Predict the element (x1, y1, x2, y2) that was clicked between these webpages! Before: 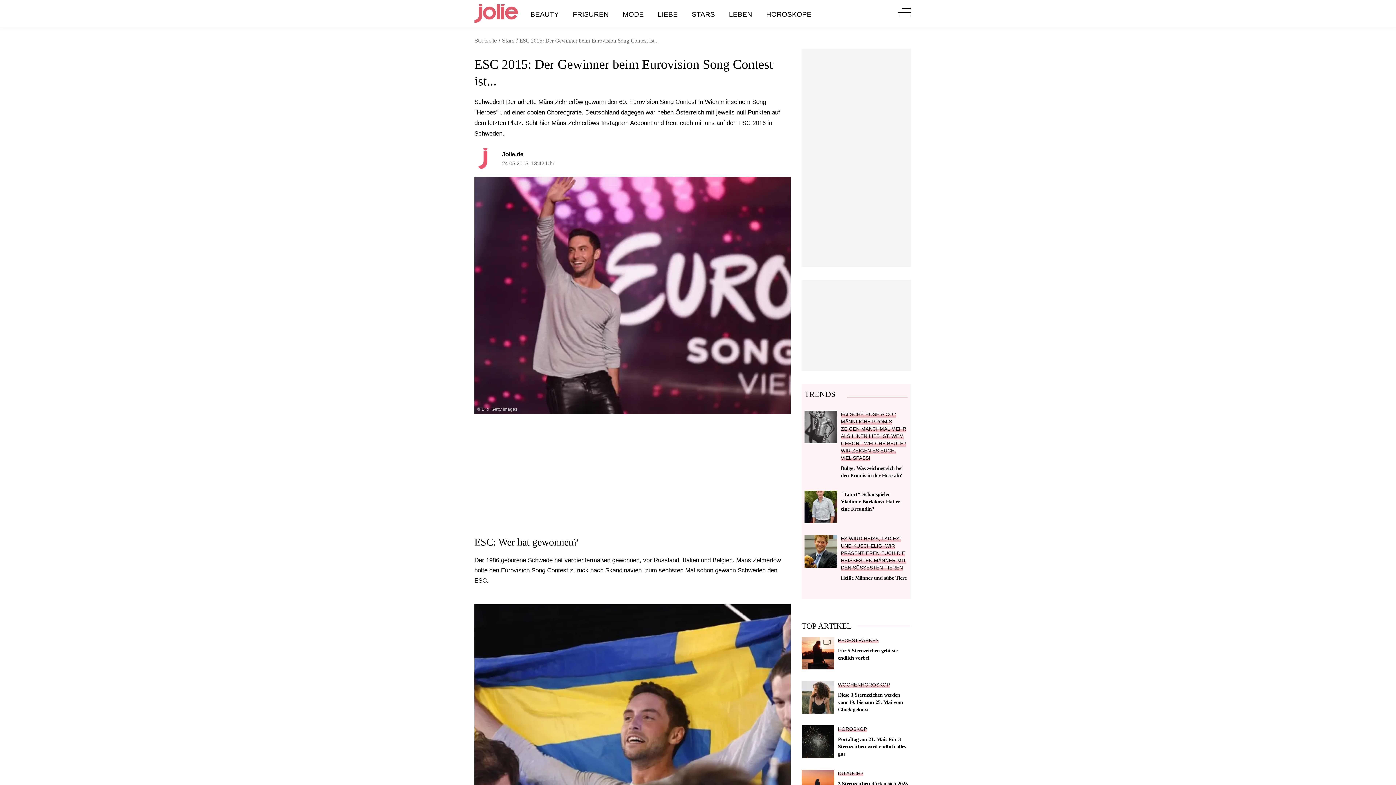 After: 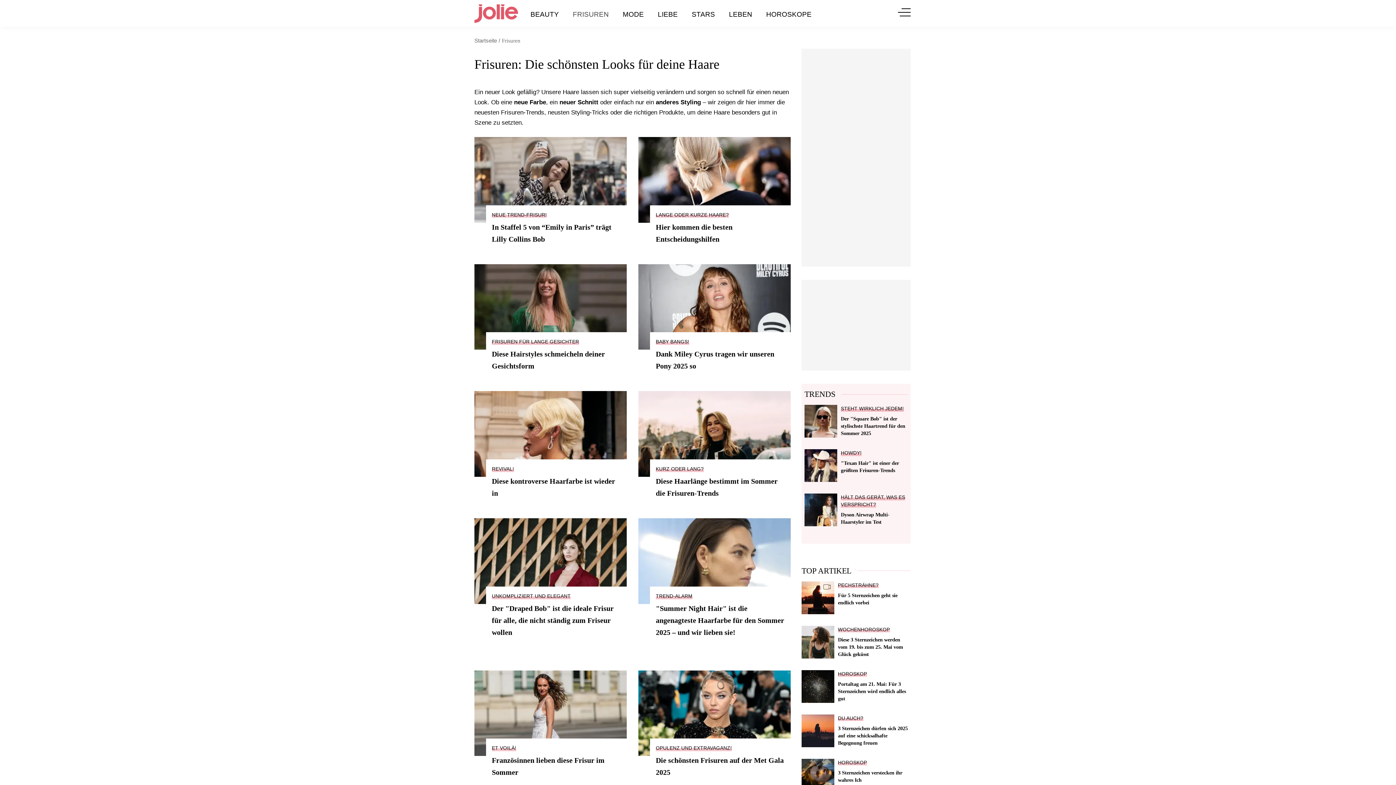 Action: bbox: (572, 10, 608, 18) label: FRISUREN